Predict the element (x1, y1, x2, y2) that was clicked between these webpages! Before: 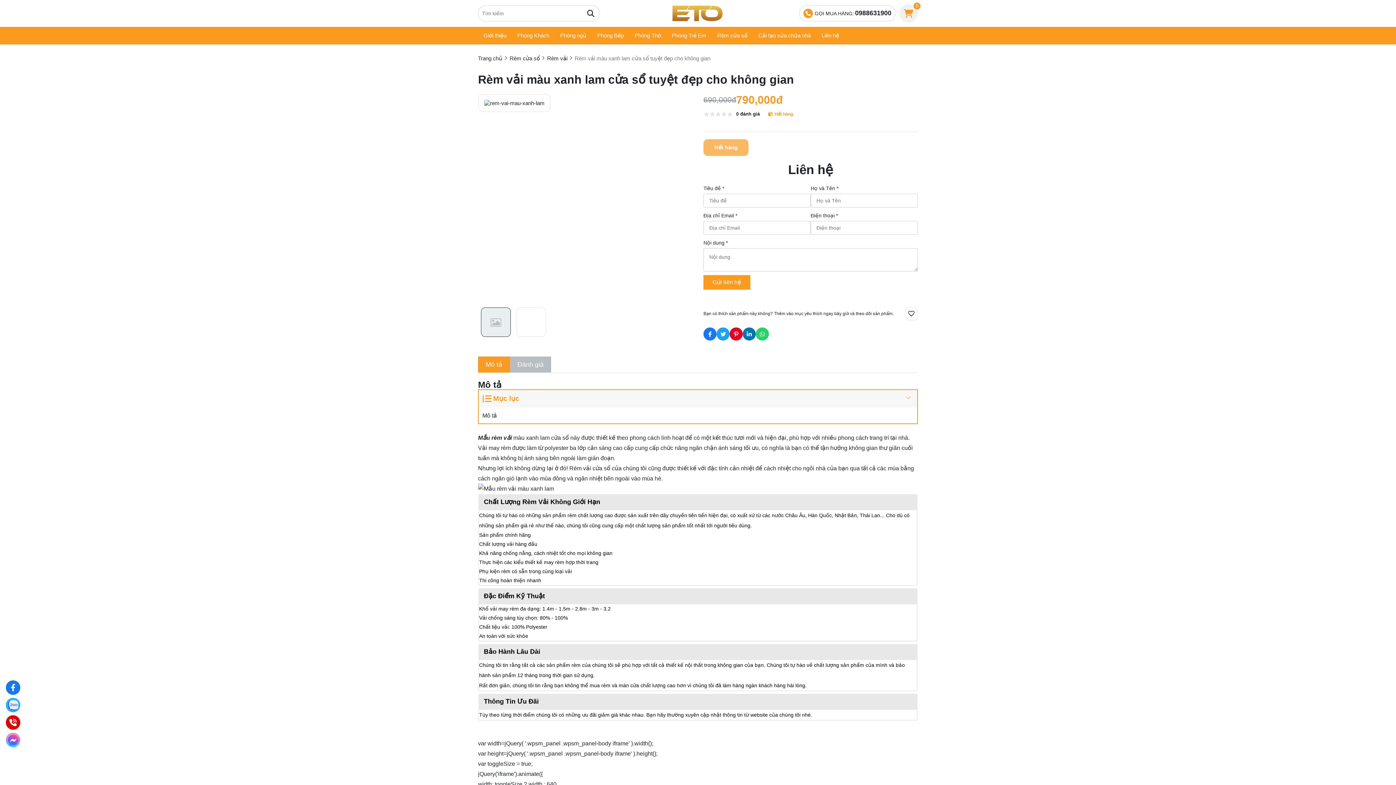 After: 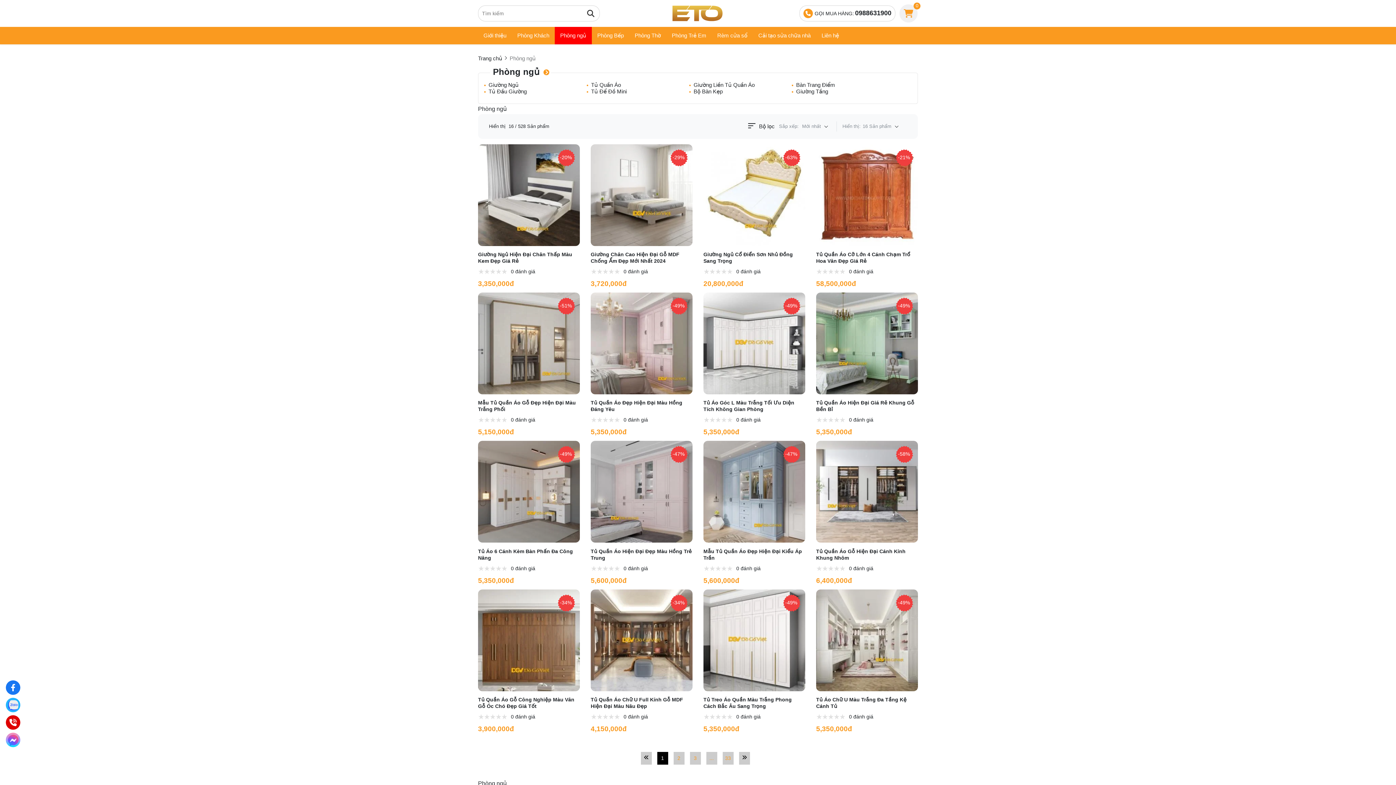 Action: bbox: (554, 26, 592, 44) label: Phòng ngủ